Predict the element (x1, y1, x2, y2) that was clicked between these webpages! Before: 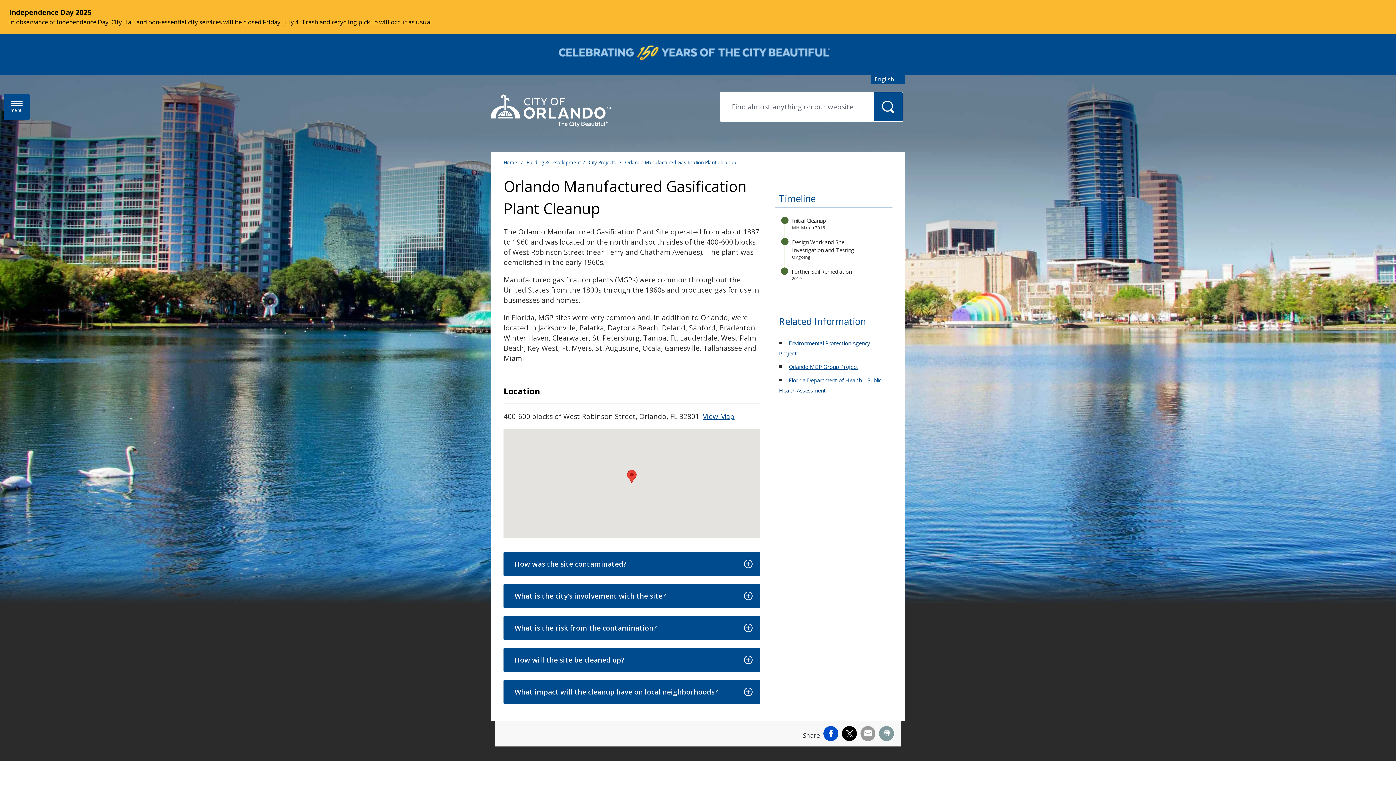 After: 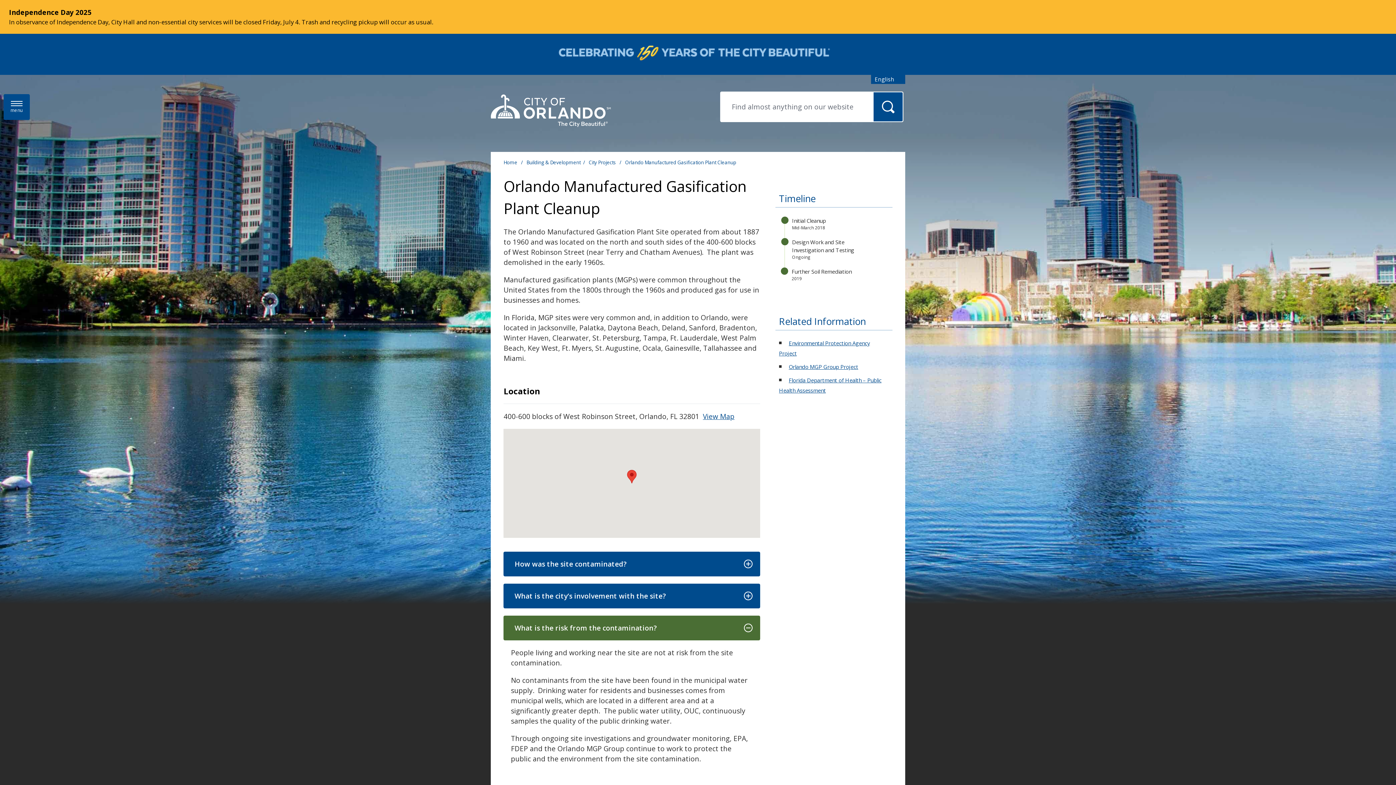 Action: label: What is the risk from the contamination?
(show below) bbox: (503, 616, 760, 640)